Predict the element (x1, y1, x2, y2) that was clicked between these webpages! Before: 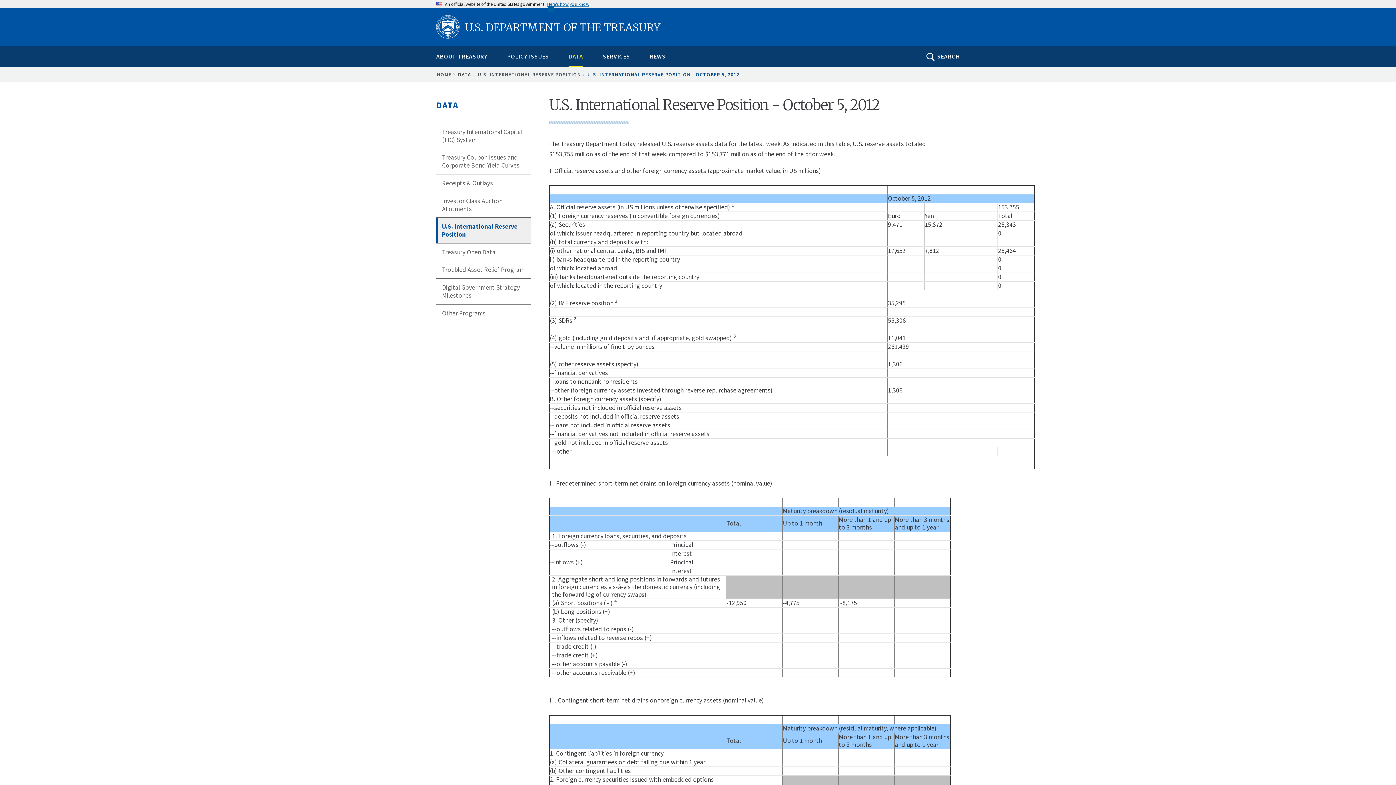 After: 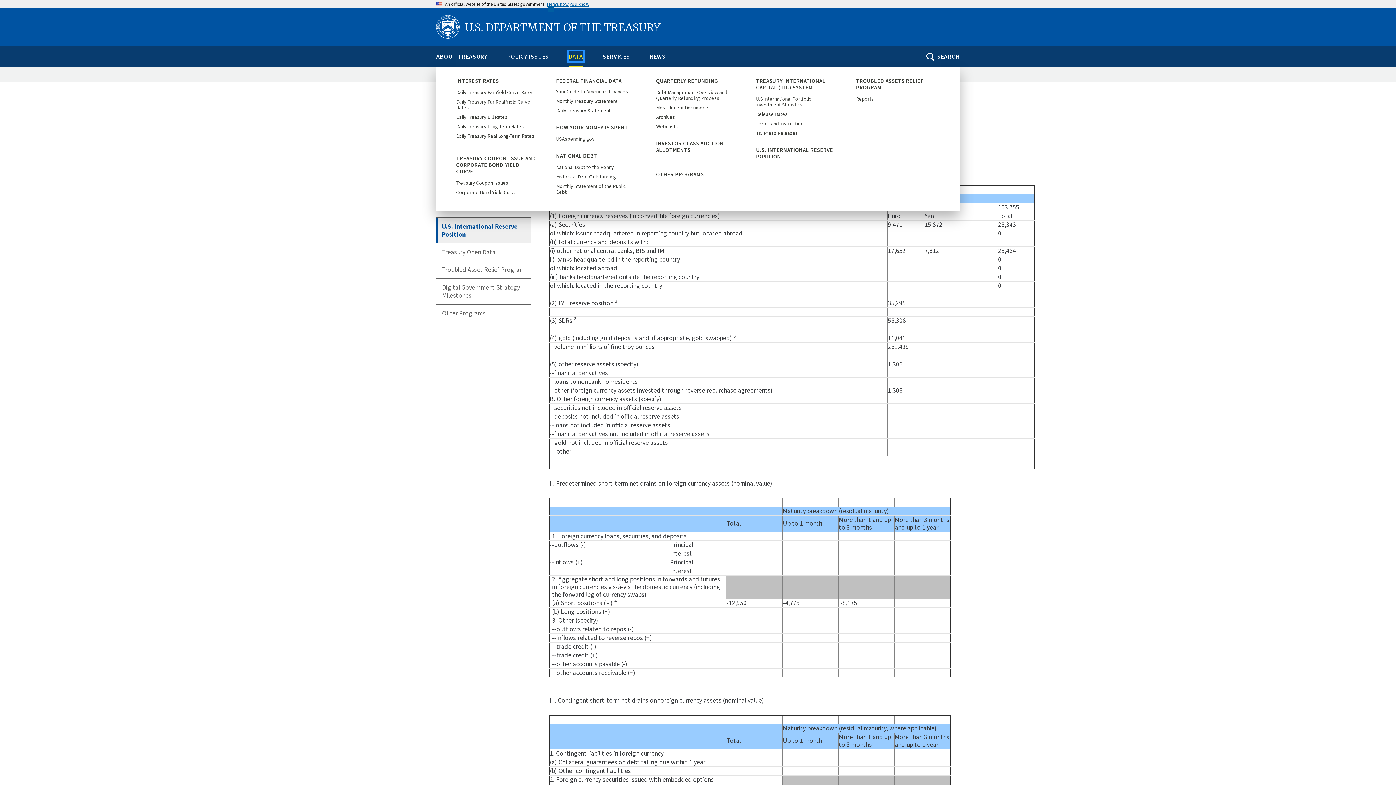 Action: bbox: (568, 51, 583, 61) label: DATA